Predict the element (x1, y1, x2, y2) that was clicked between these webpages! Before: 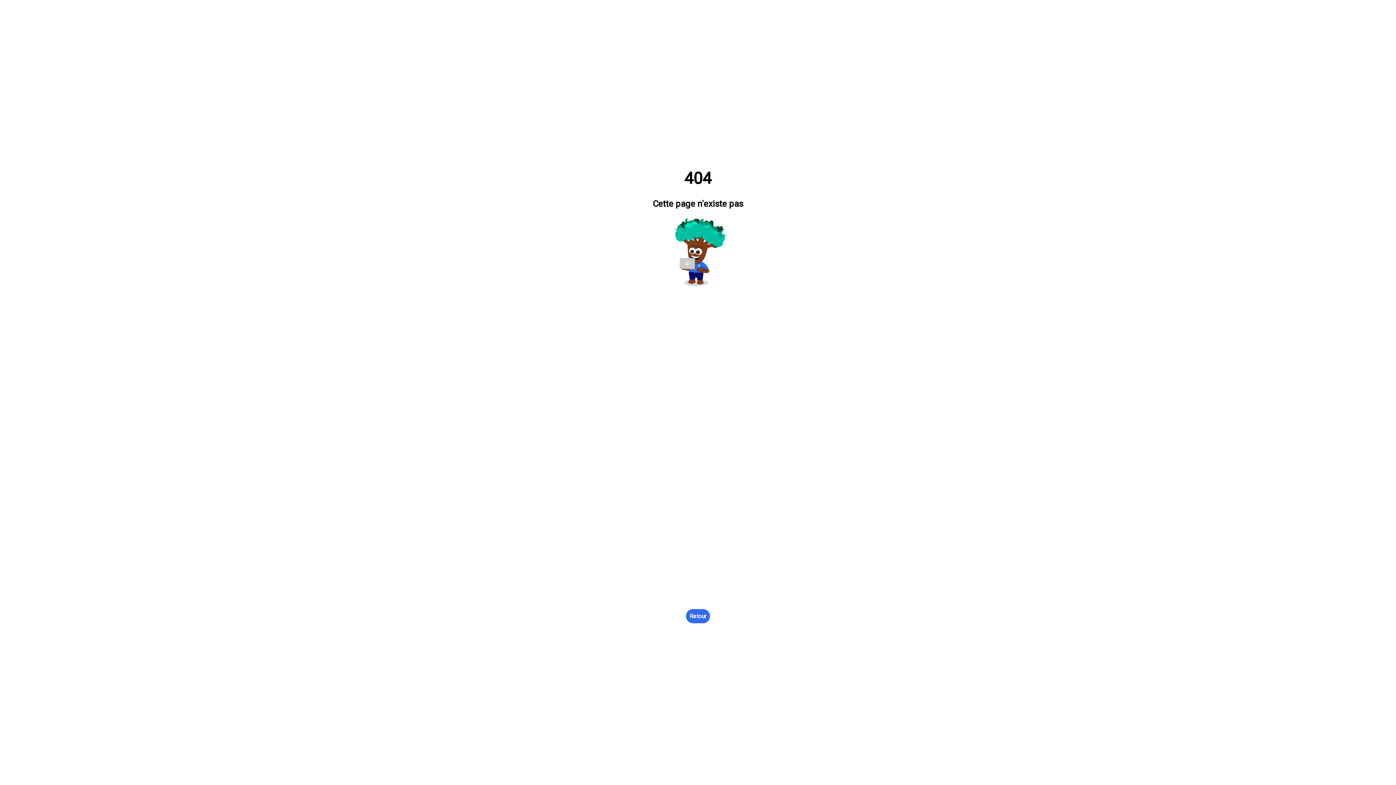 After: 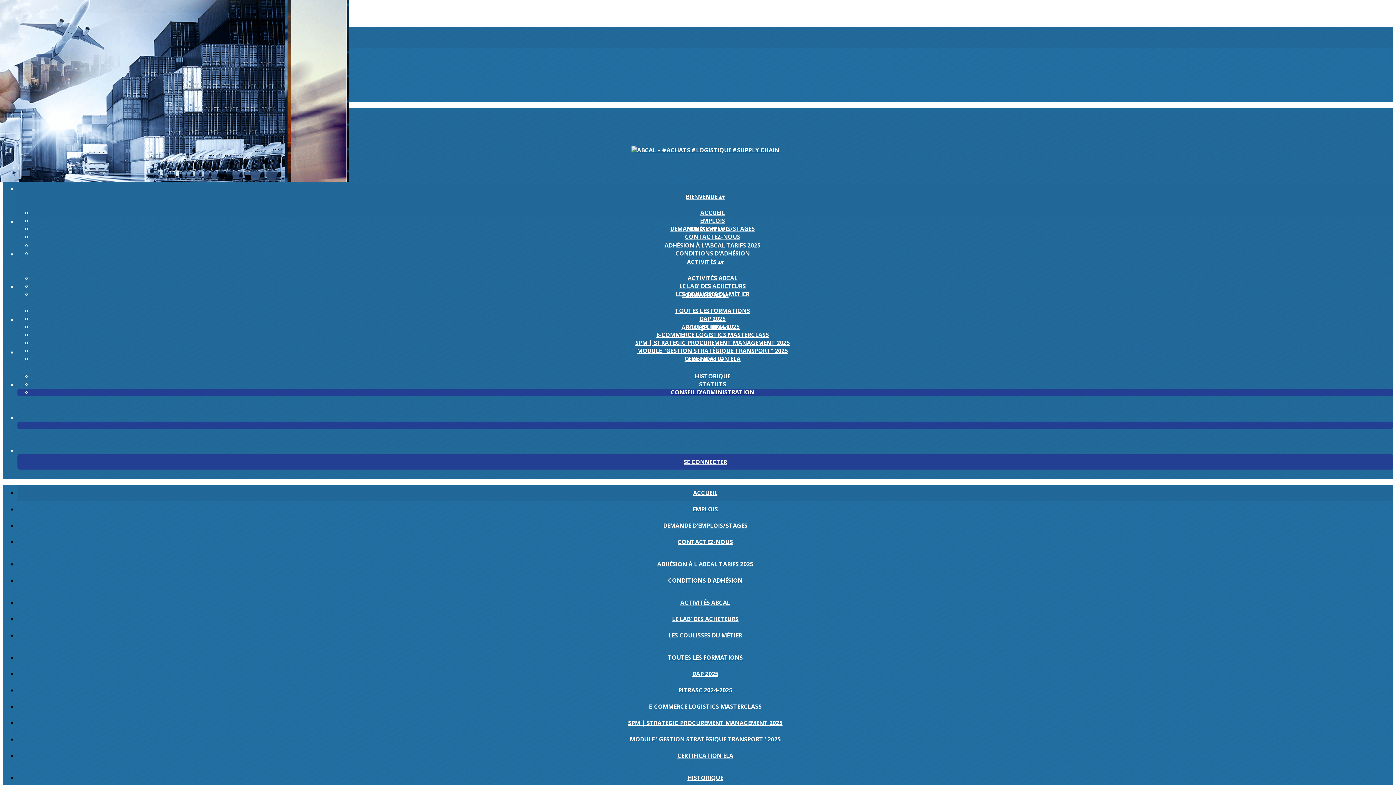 Action: bbox: (686, 609, 710, 623) label: Retour